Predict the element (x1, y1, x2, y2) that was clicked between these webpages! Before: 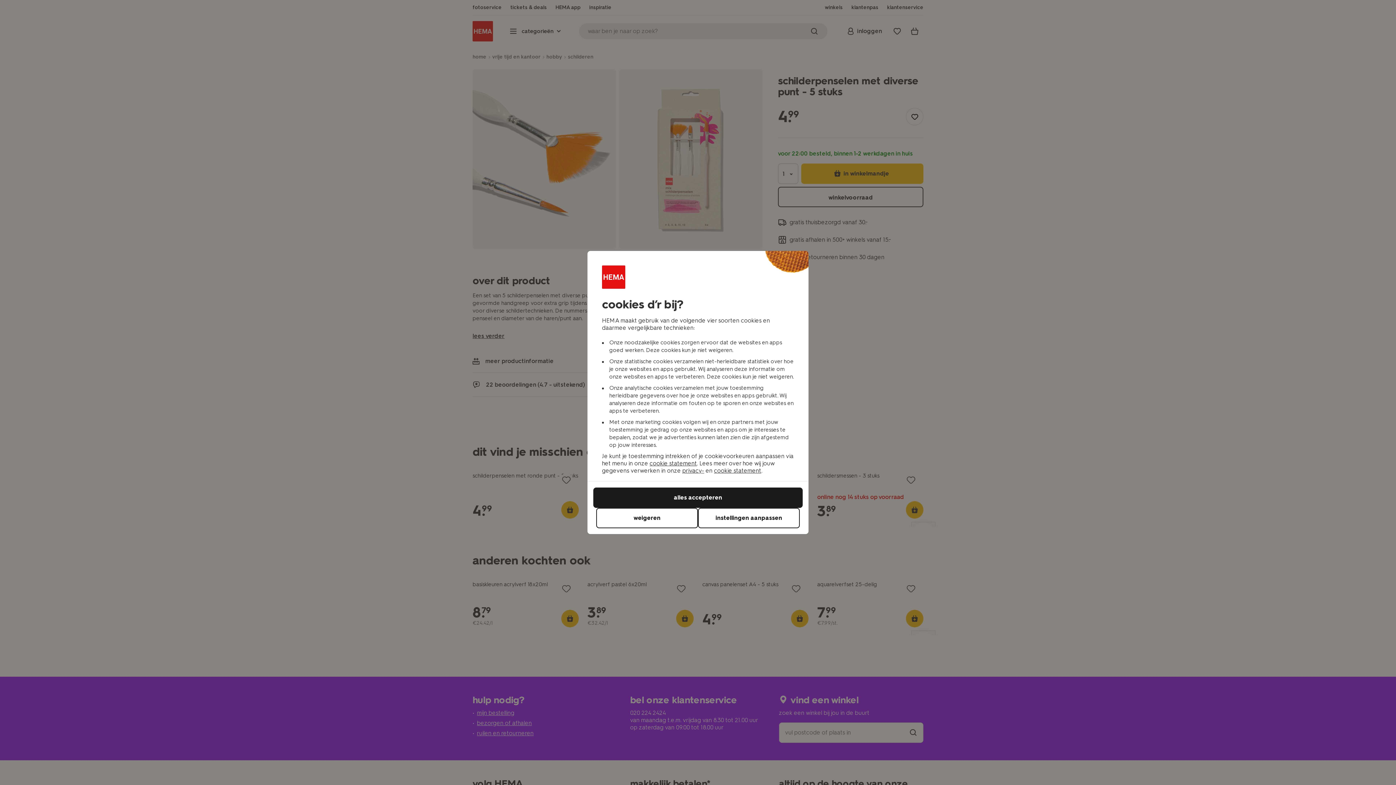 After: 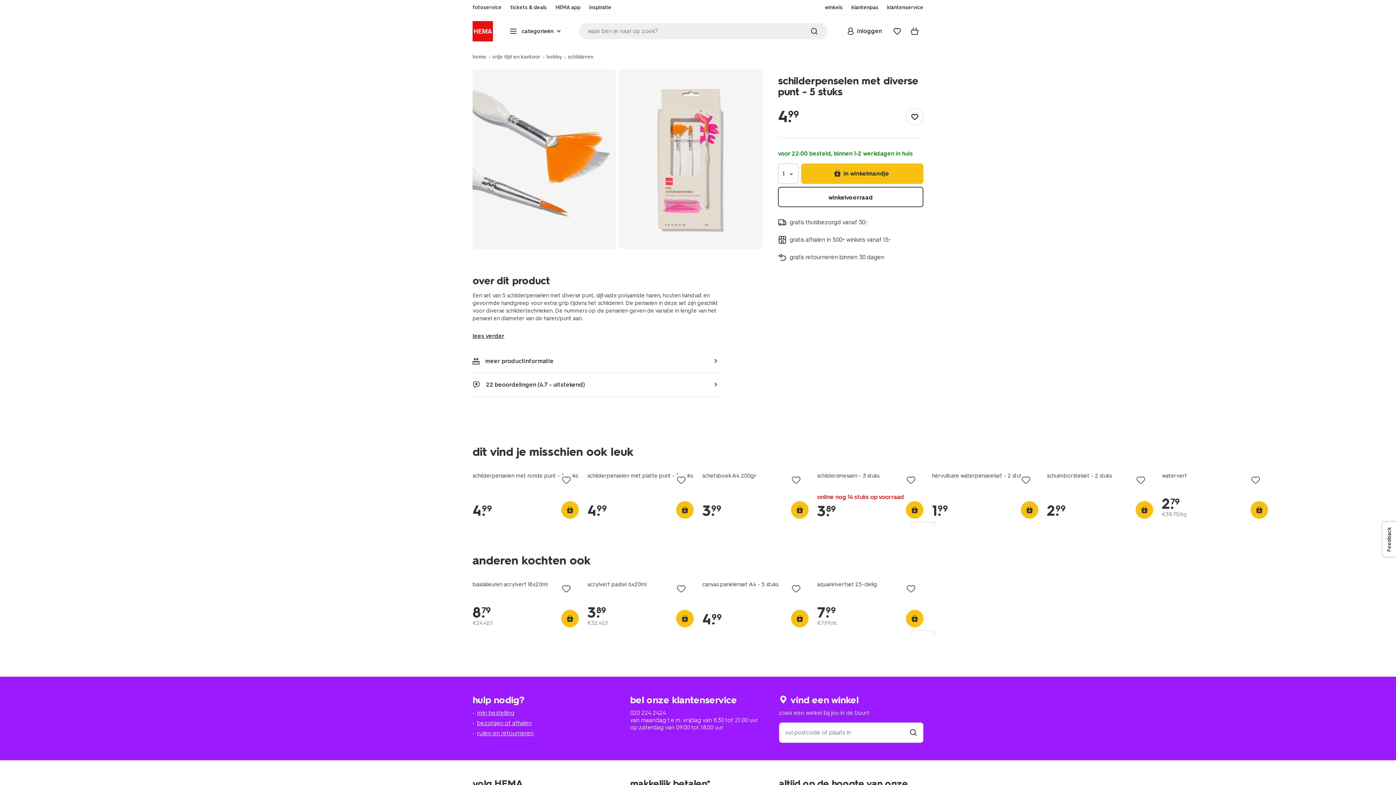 Action: label: alles accepteren bbox: (593, 487, 802, 508)